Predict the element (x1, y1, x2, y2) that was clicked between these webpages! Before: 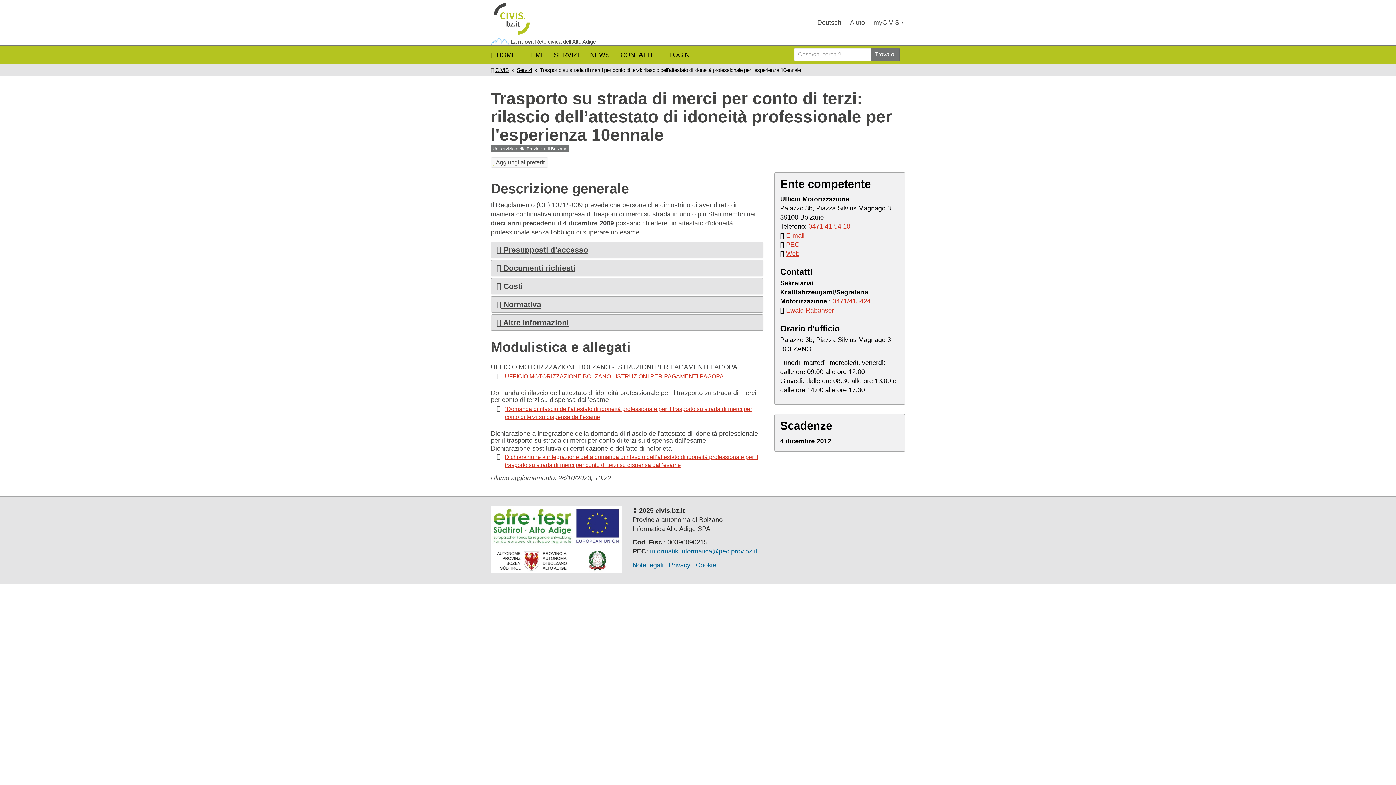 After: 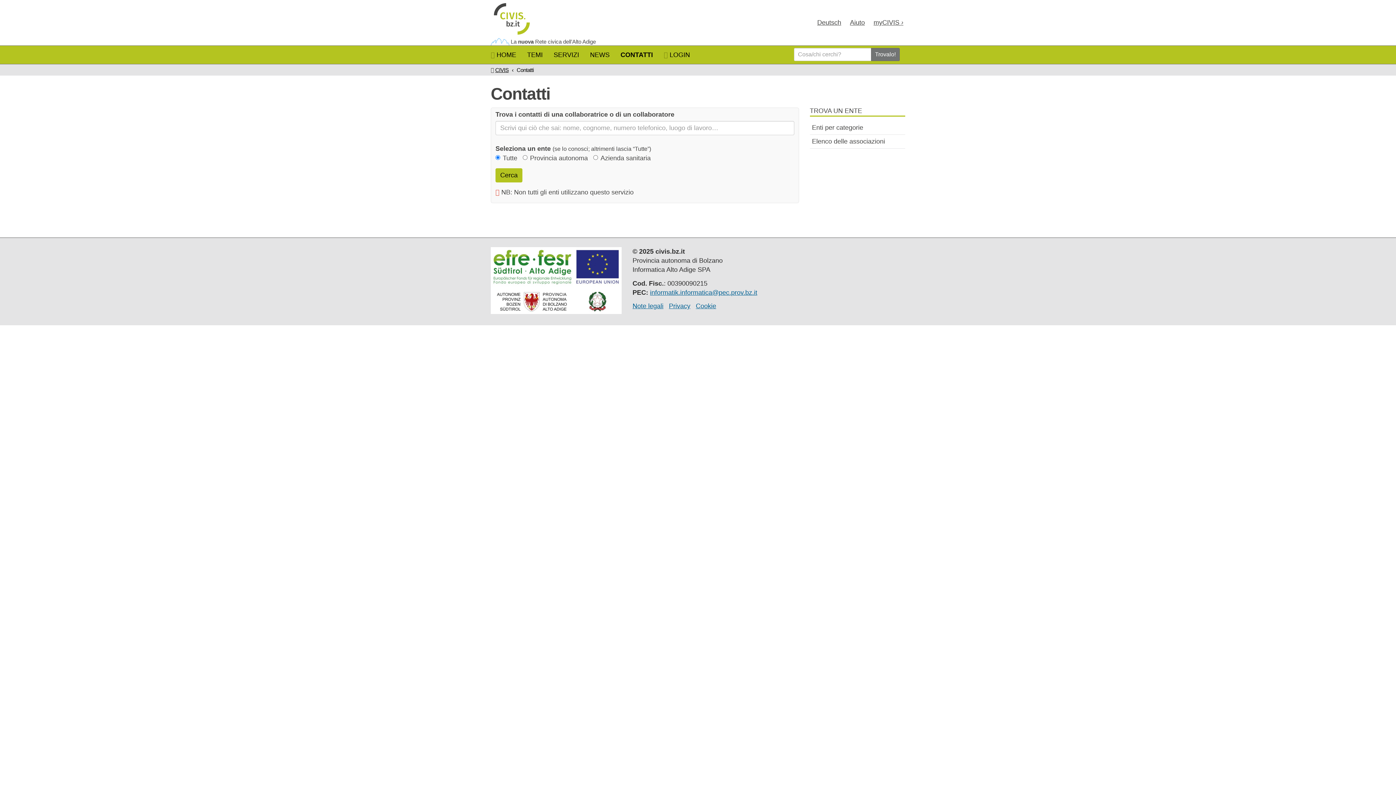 Action: bbox: (615, 45, 658, 64) label: CONTATTI